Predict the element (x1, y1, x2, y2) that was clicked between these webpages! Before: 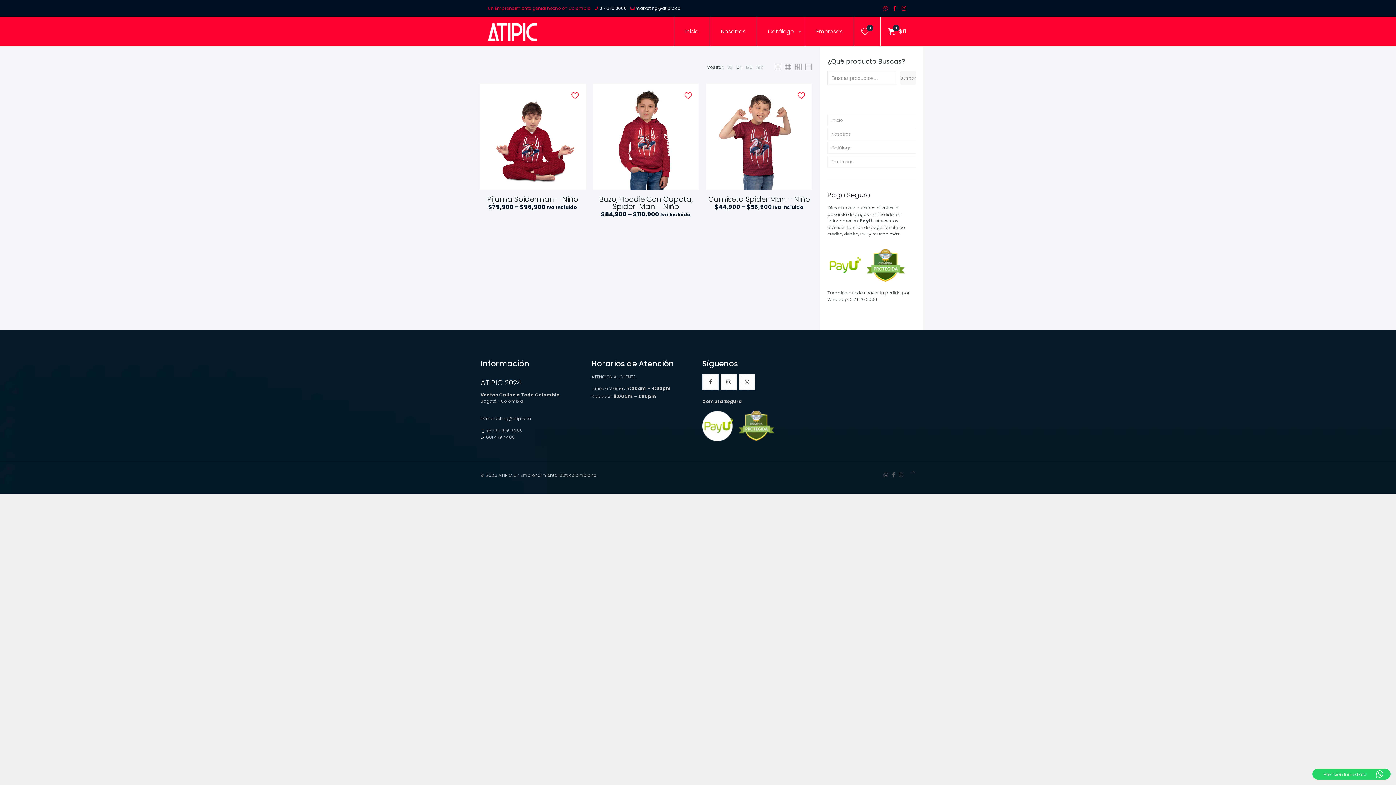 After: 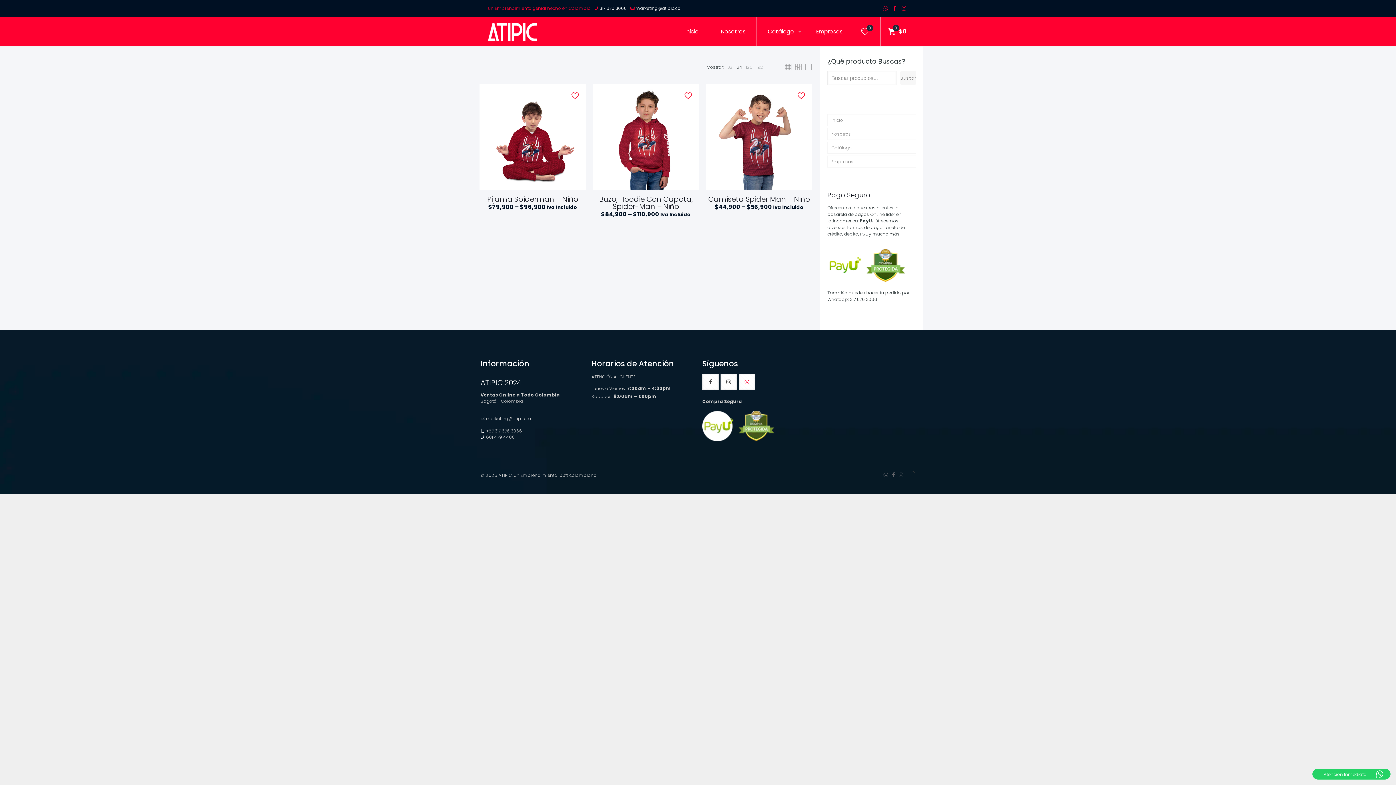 Action: label: button with icon bbox: (738, 373, 755, 390)